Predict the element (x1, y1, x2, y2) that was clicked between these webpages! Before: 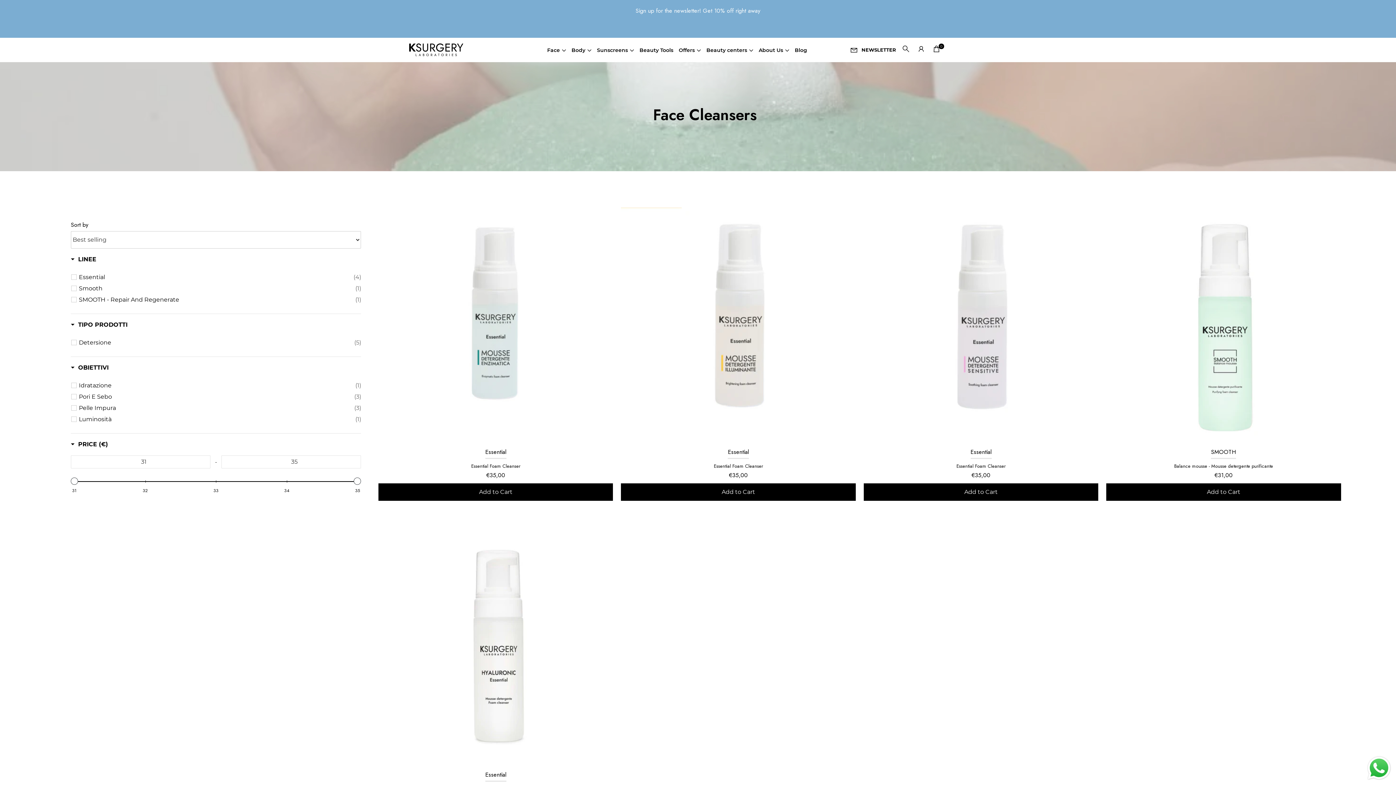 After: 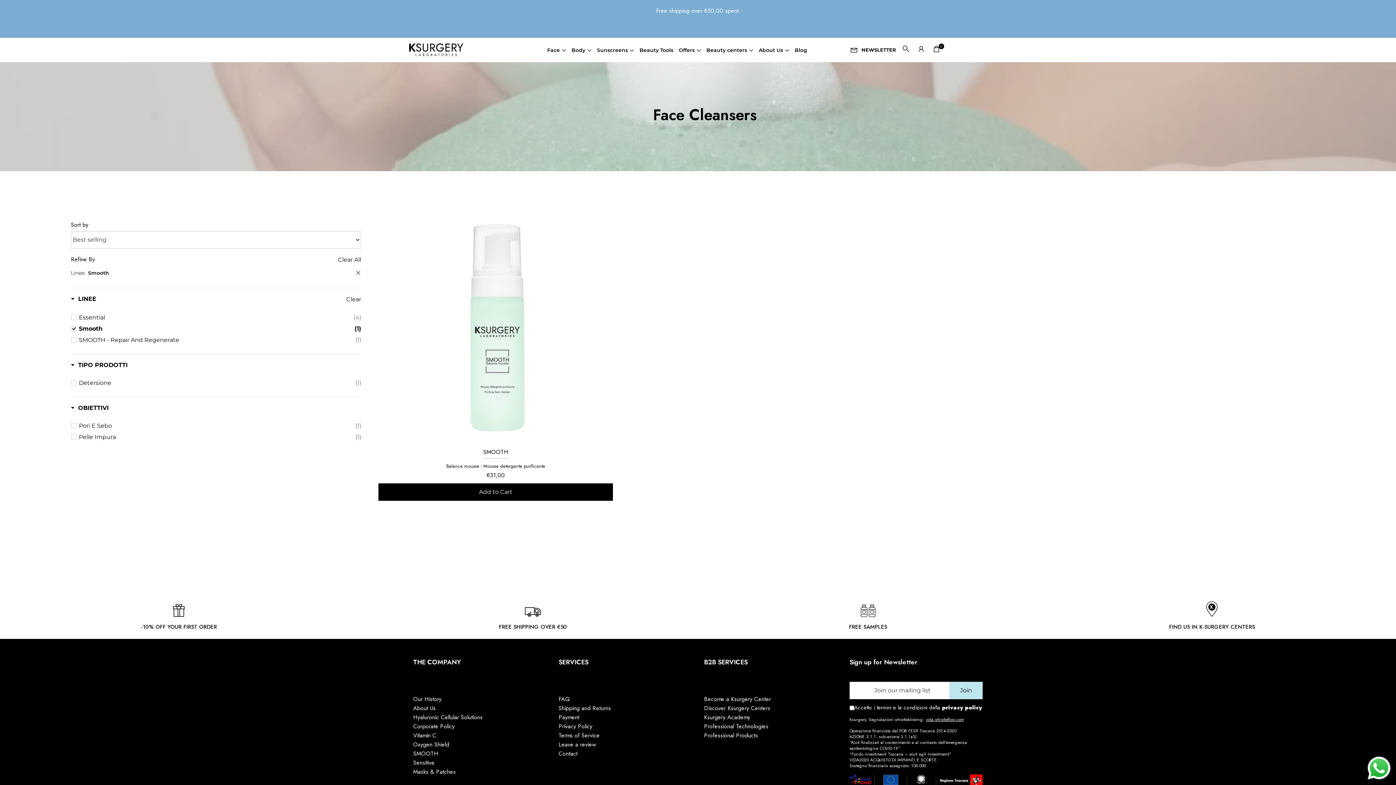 Action: label: Smooth
(1) bbox: (78, 284, 361, 293)